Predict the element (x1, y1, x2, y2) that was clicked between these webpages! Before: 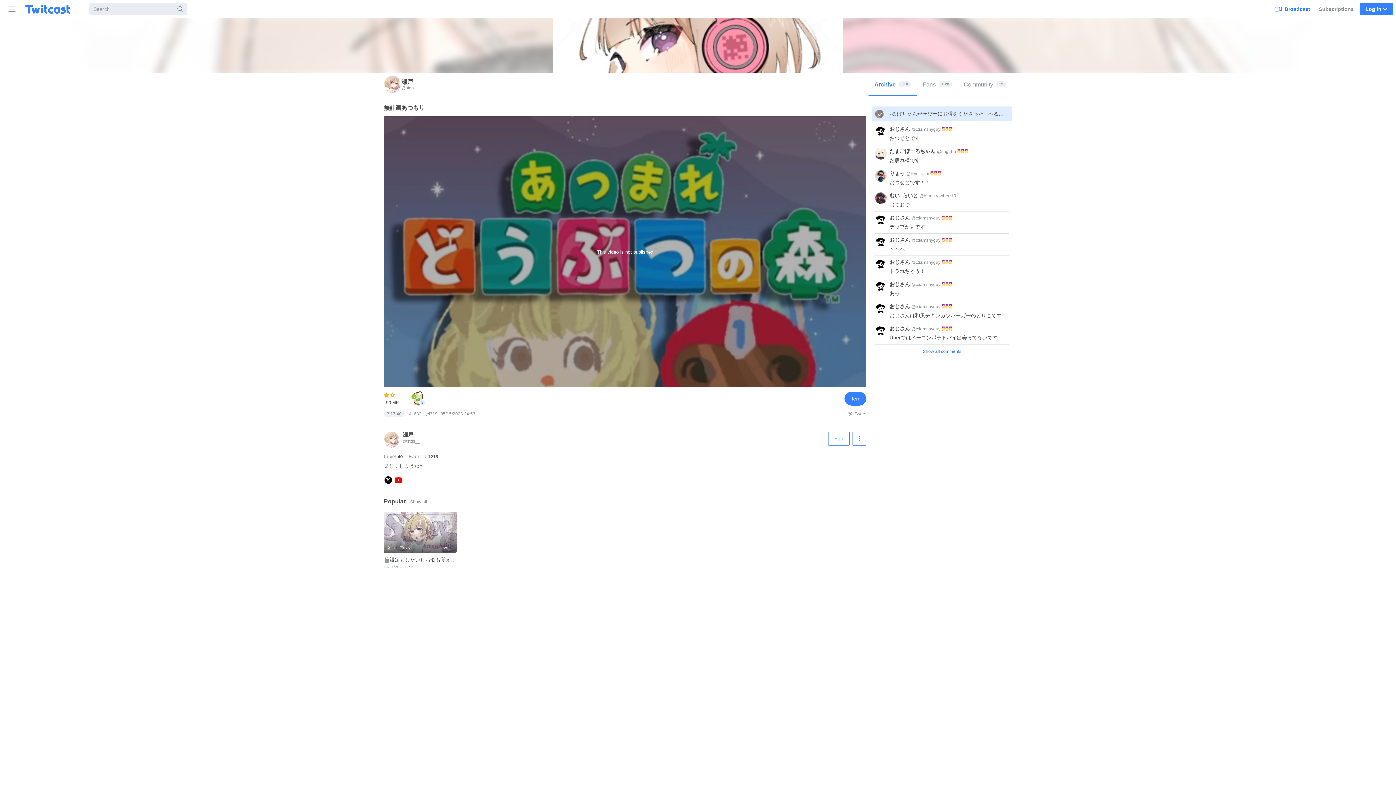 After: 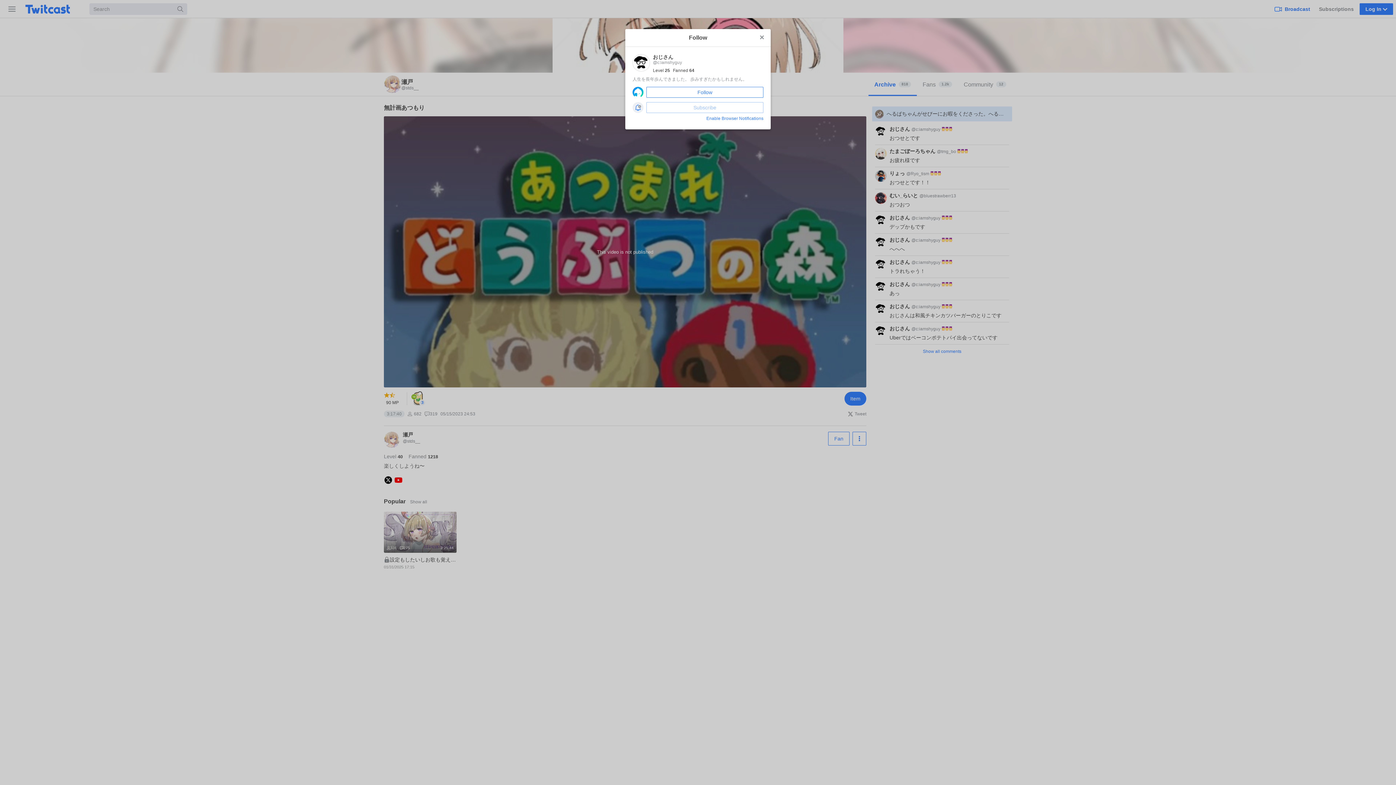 Action: label: おじさん  bbox: (889, 242, 911, 248)